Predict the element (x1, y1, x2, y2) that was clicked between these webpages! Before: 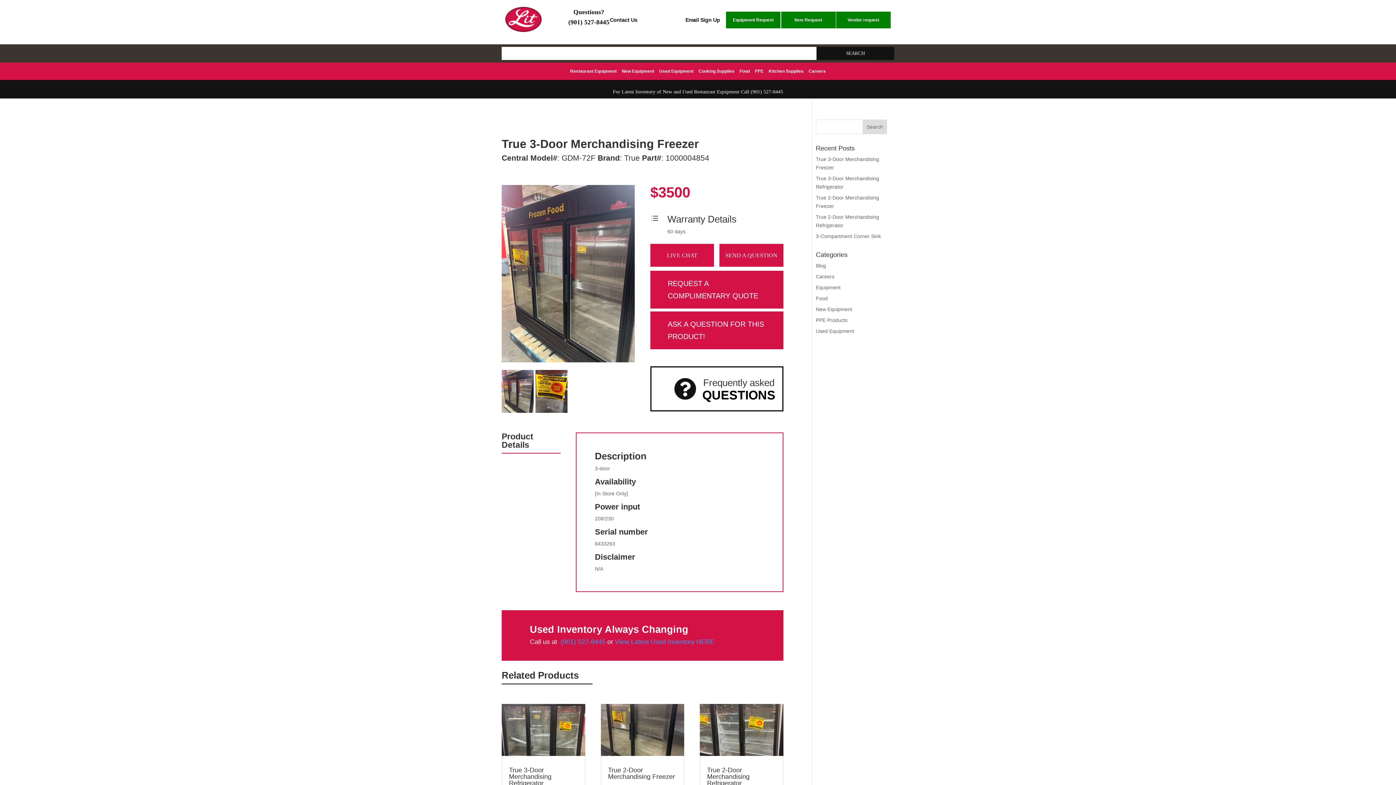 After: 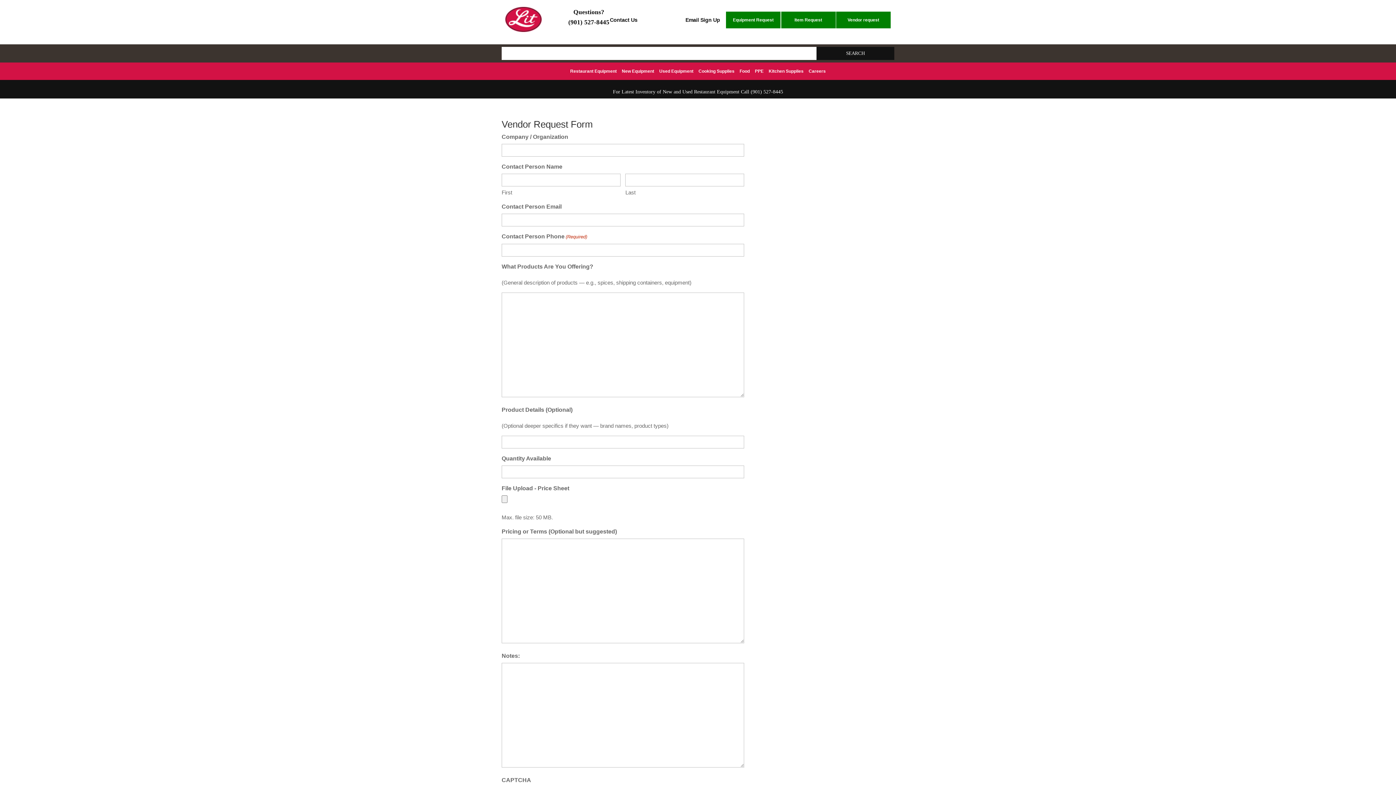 Action: bbox: (836, 11, 890, 28) label: Vendor request